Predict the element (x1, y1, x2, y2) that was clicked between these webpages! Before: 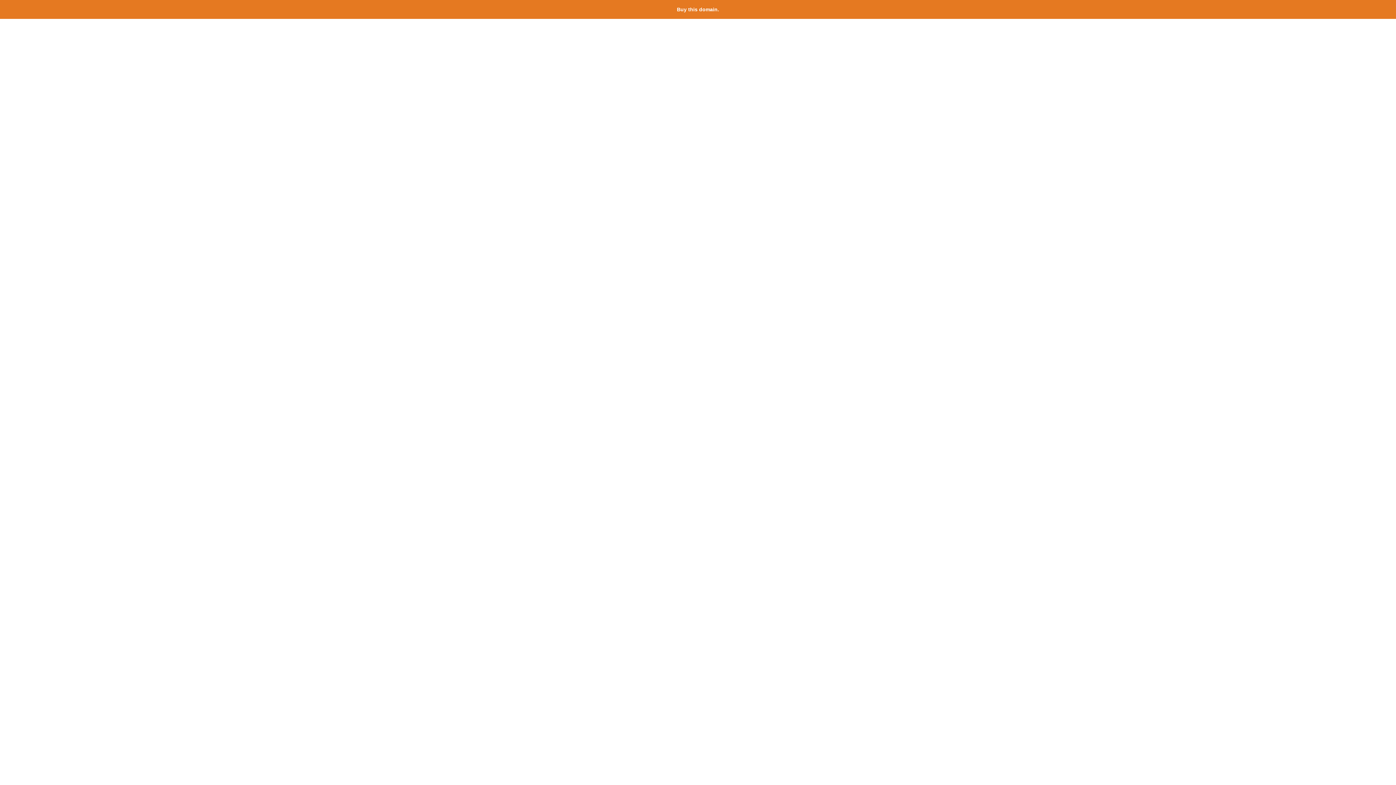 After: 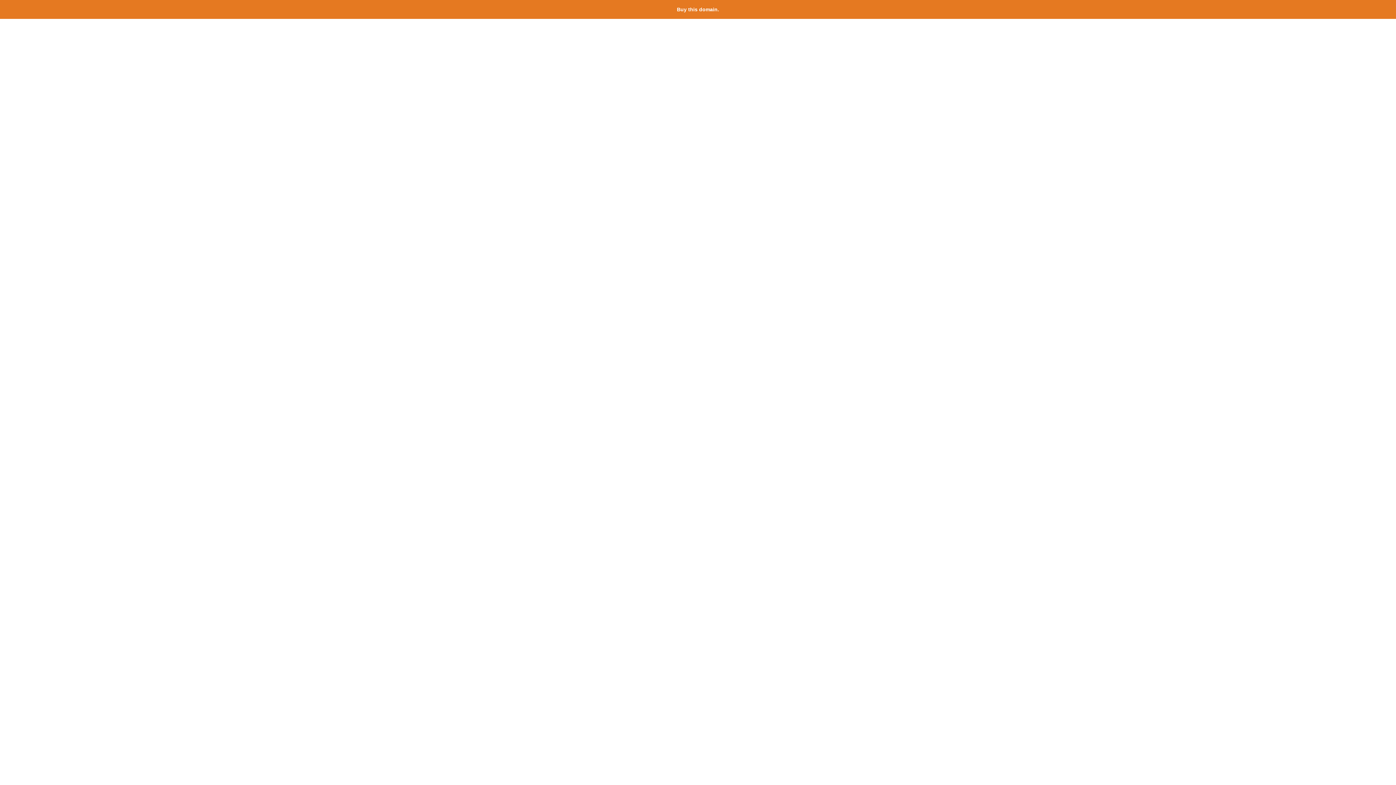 Action: label: Buy this domain. bbox: (677, 6, 719, 12)